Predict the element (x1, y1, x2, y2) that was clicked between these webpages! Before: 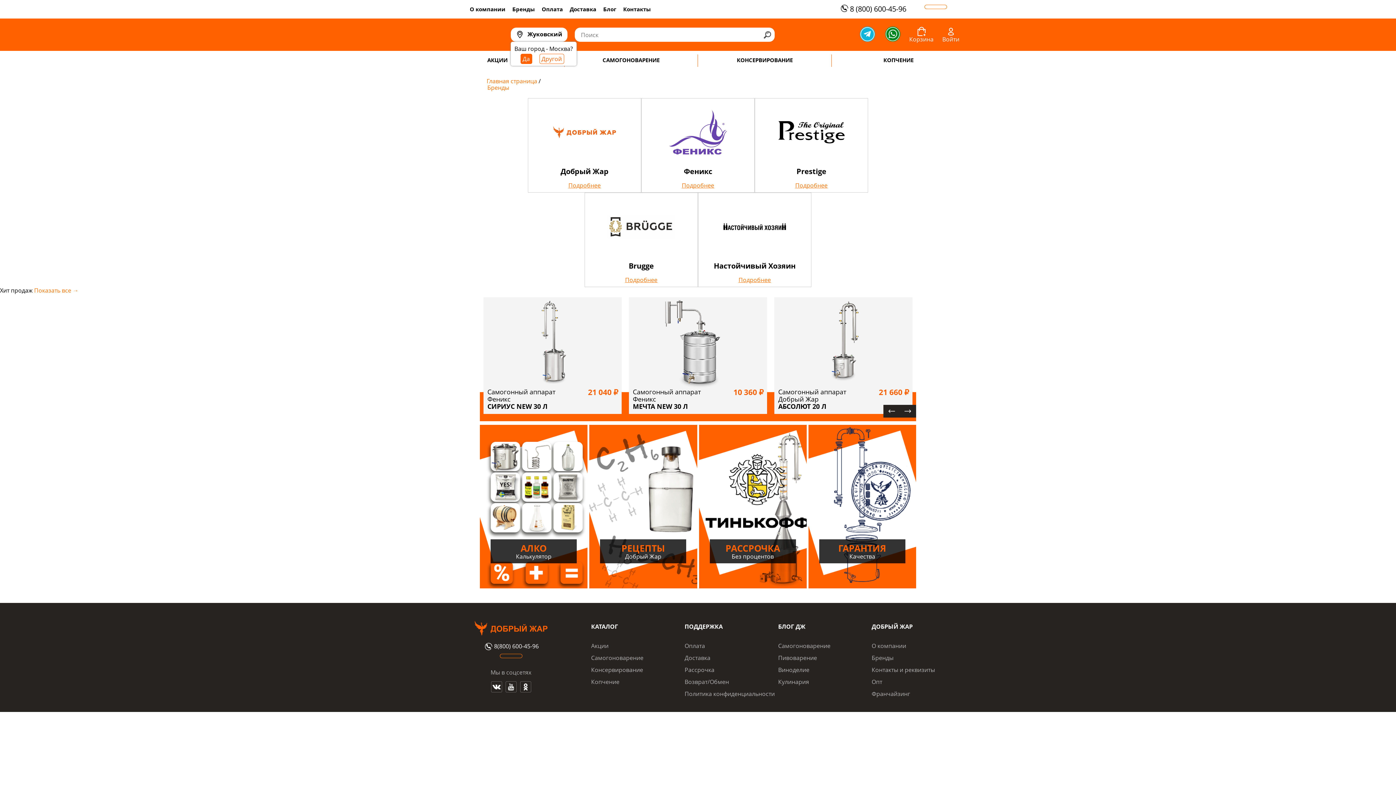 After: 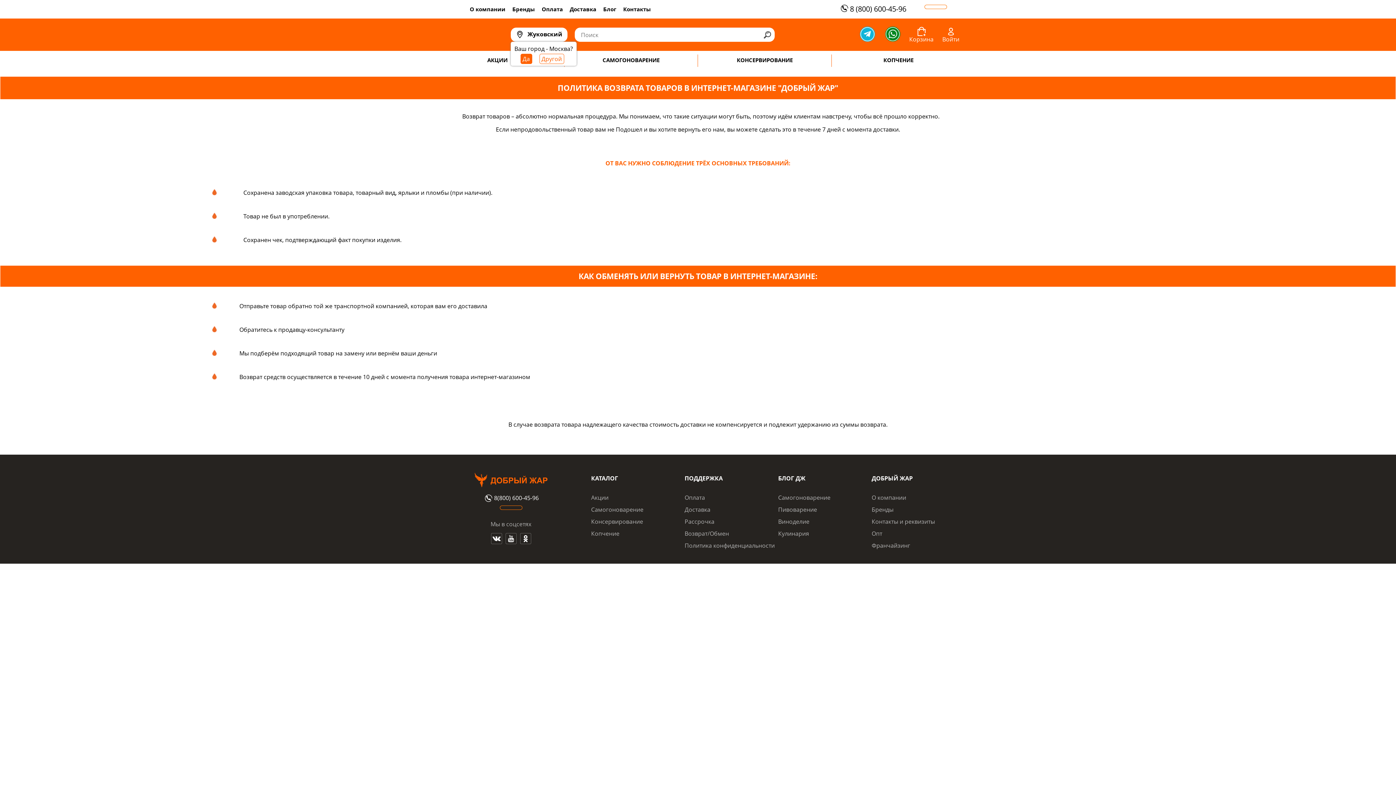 Action: bbox: (684, 678, 729, 686) label: Возврат/Обмен